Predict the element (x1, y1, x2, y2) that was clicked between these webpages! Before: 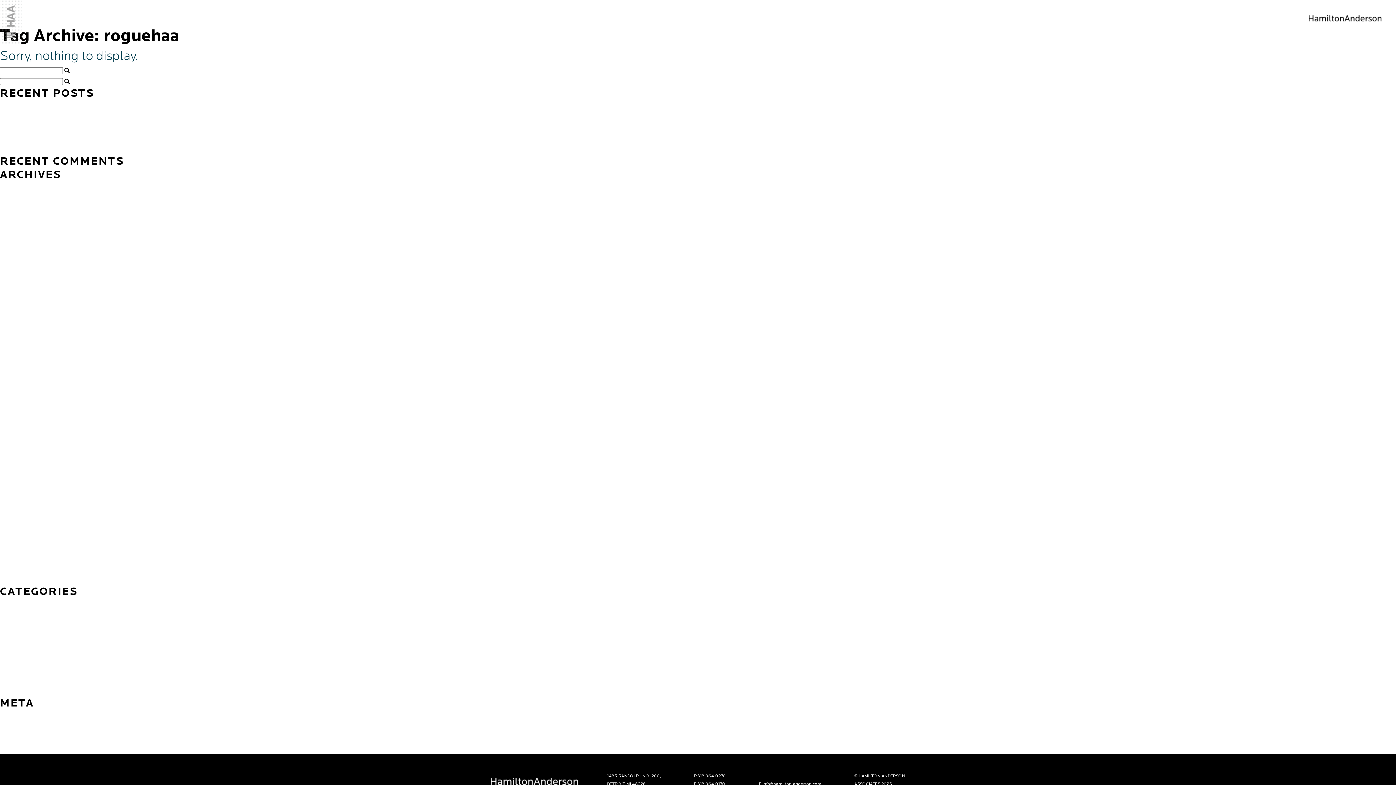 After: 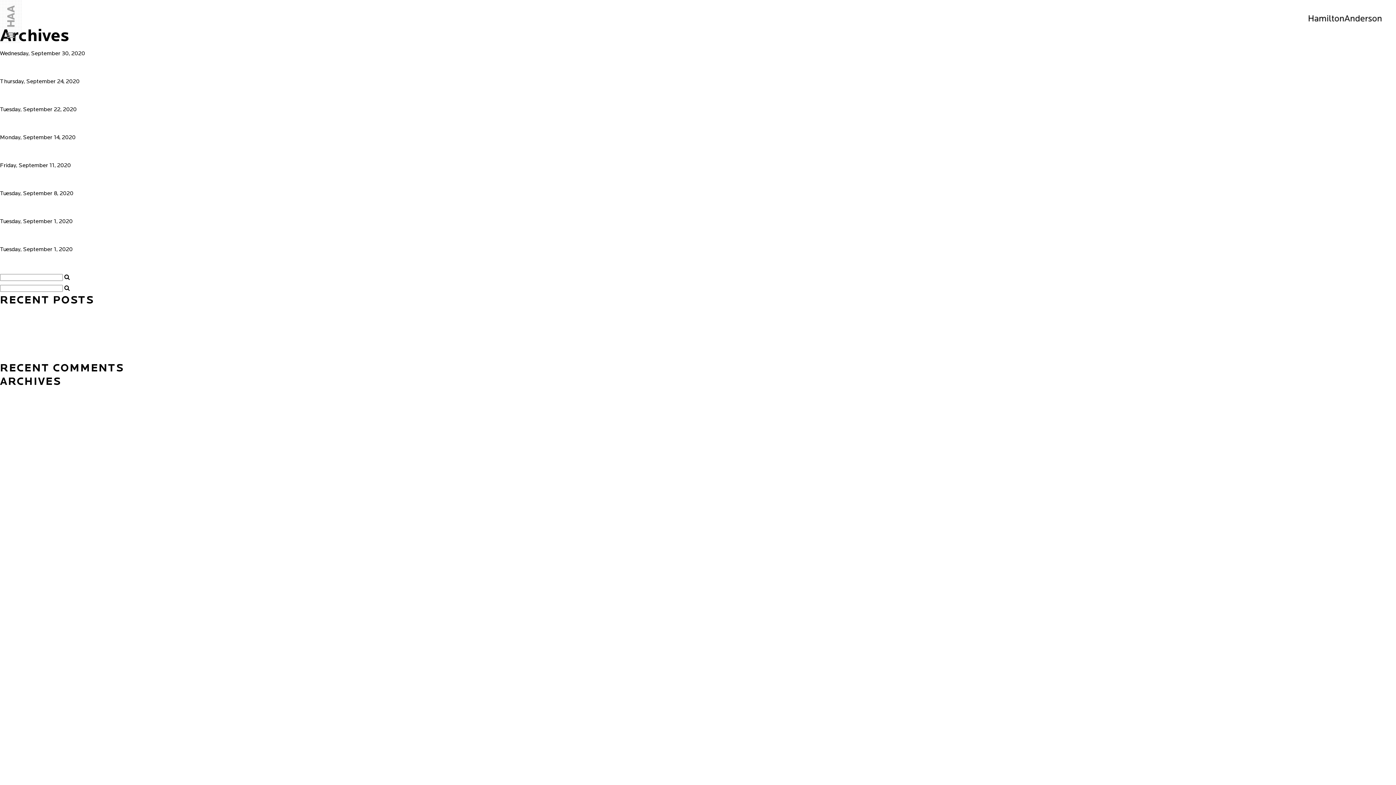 Action: bbox: (0, 381, 44, 386) label: September 2020